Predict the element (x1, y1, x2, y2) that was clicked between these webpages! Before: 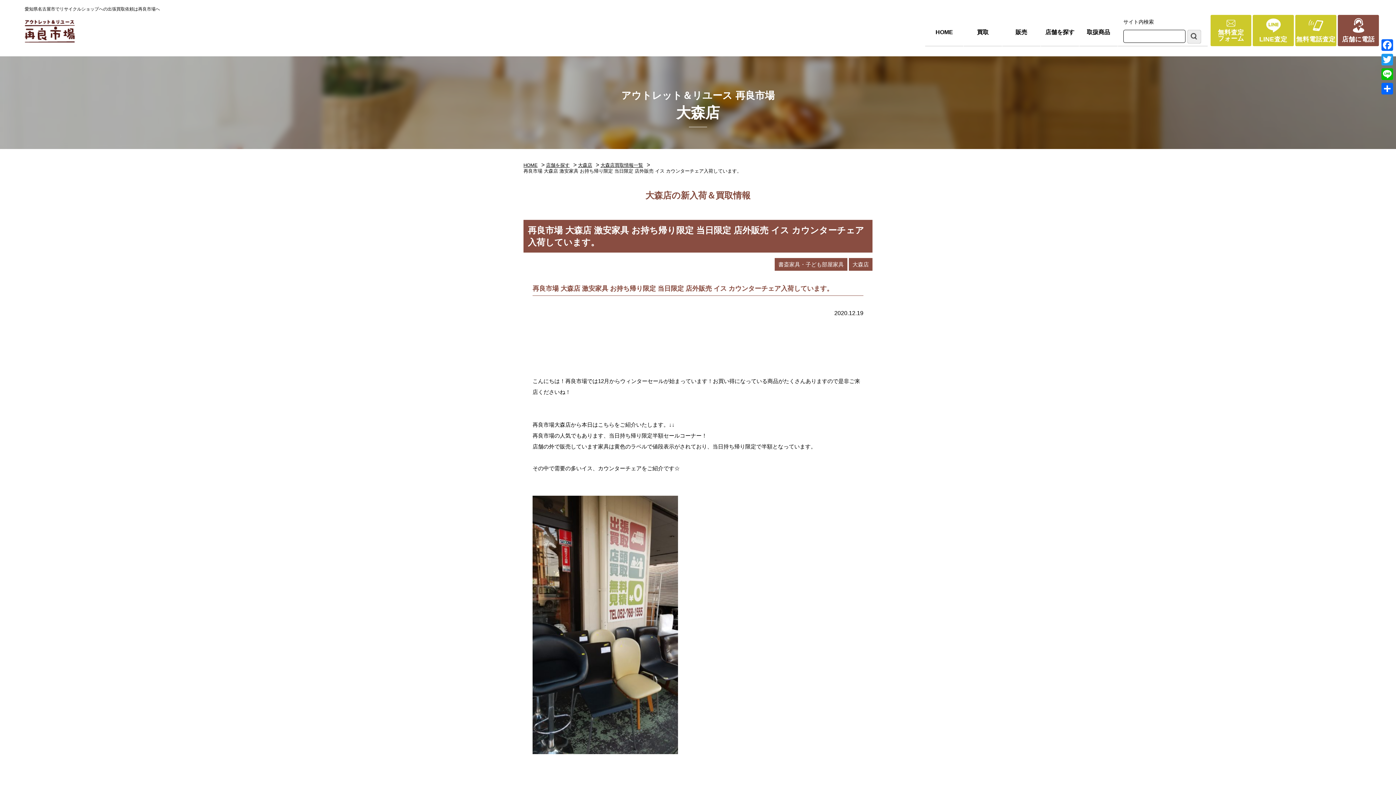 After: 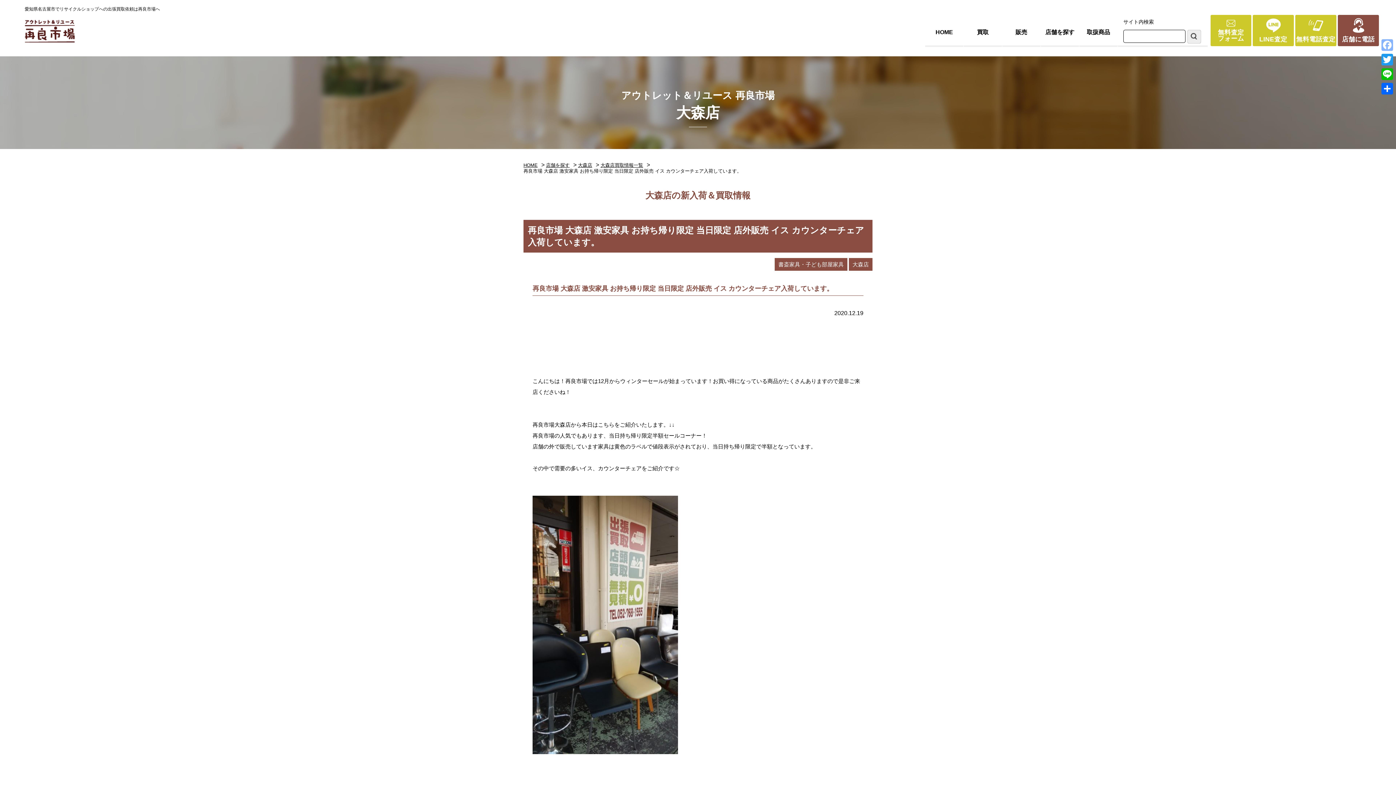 Action: label: Facebook bbox: (1380, 37, 1394, 52)